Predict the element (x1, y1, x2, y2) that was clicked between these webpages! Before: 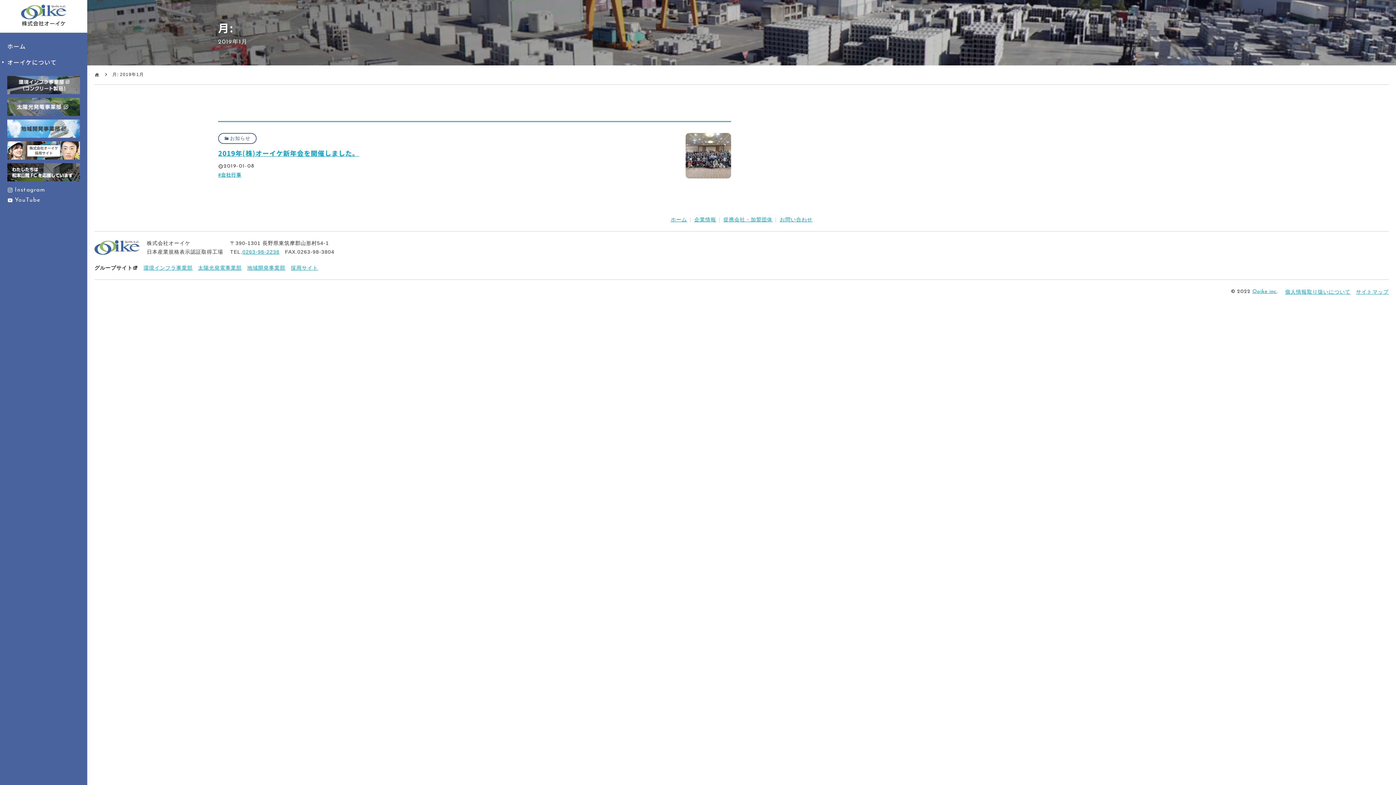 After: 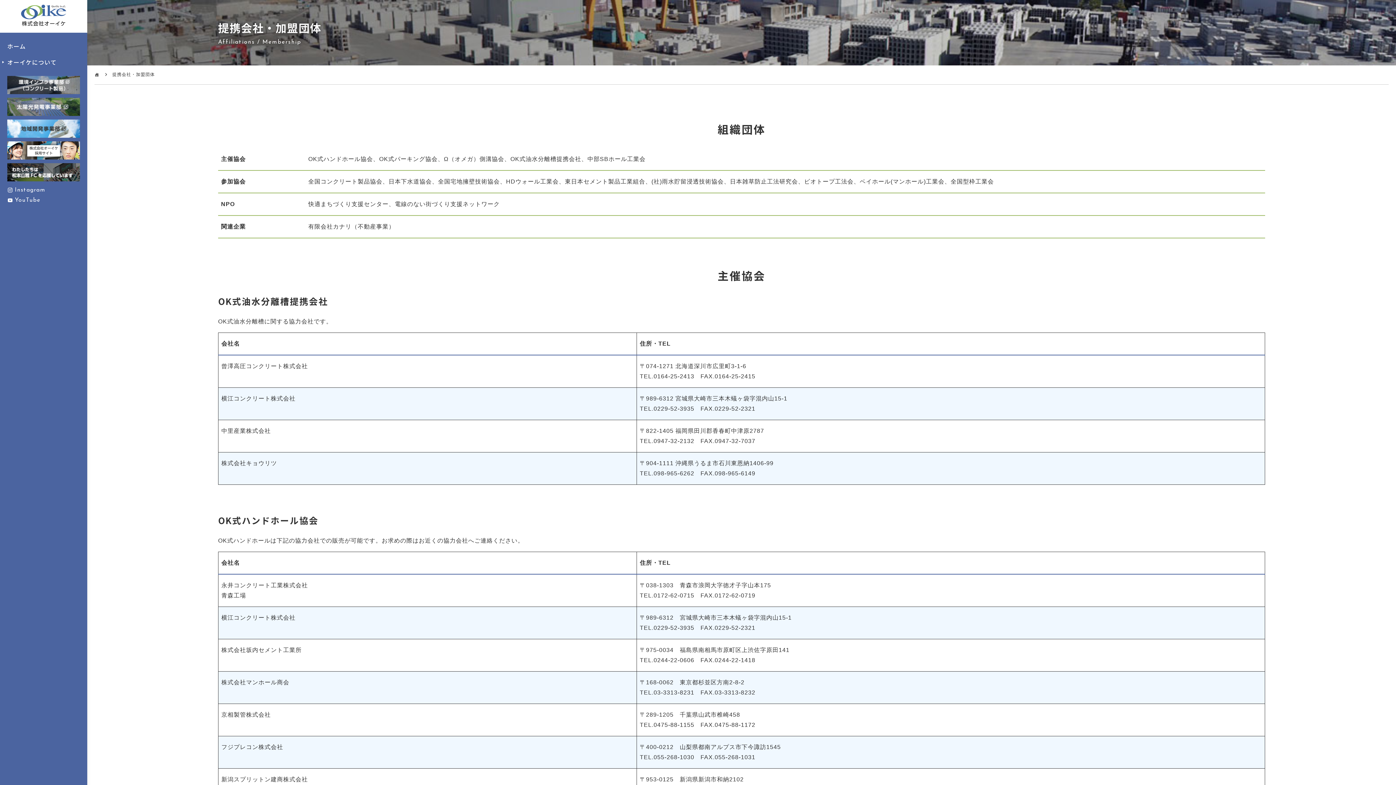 Action: bbox: (723, 216, 772, 222) label: 提携会社・加盟団体